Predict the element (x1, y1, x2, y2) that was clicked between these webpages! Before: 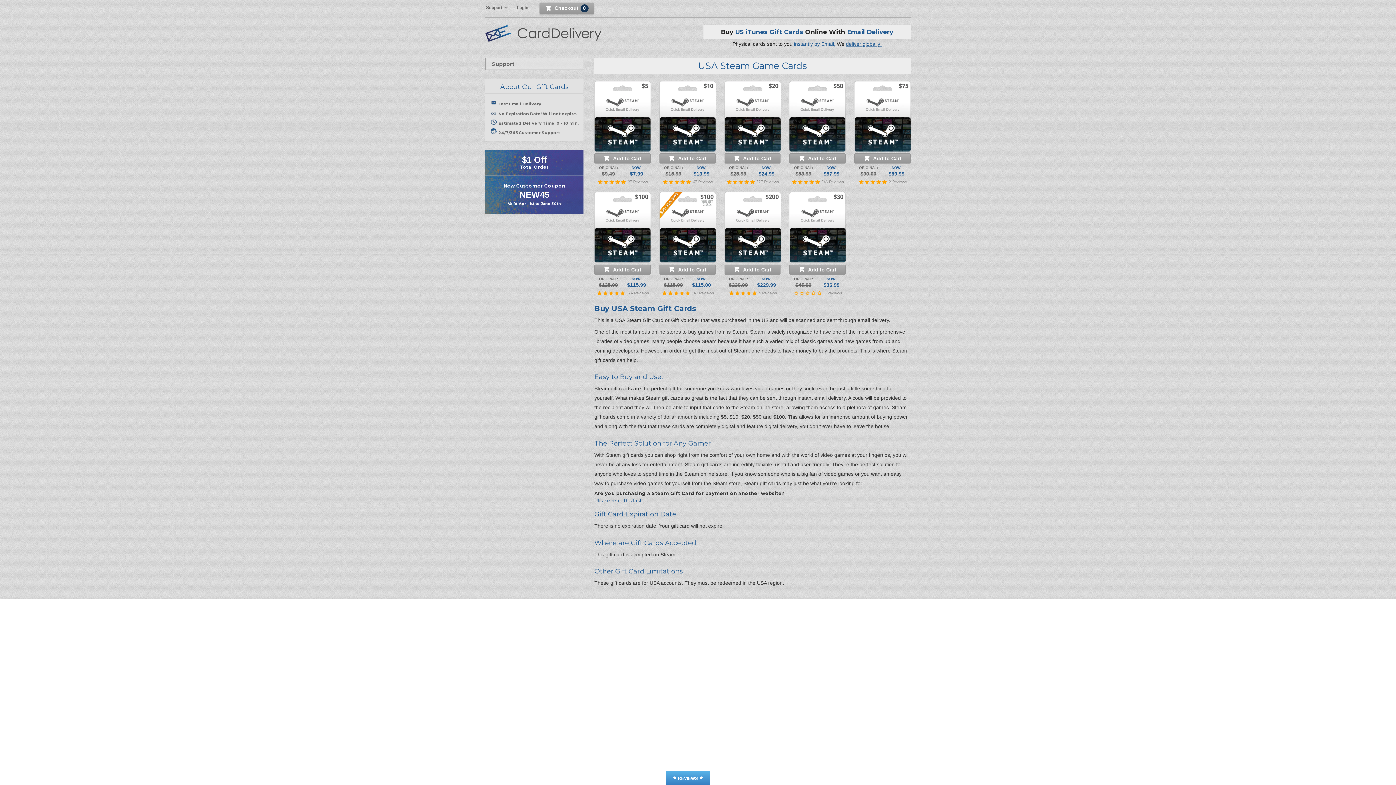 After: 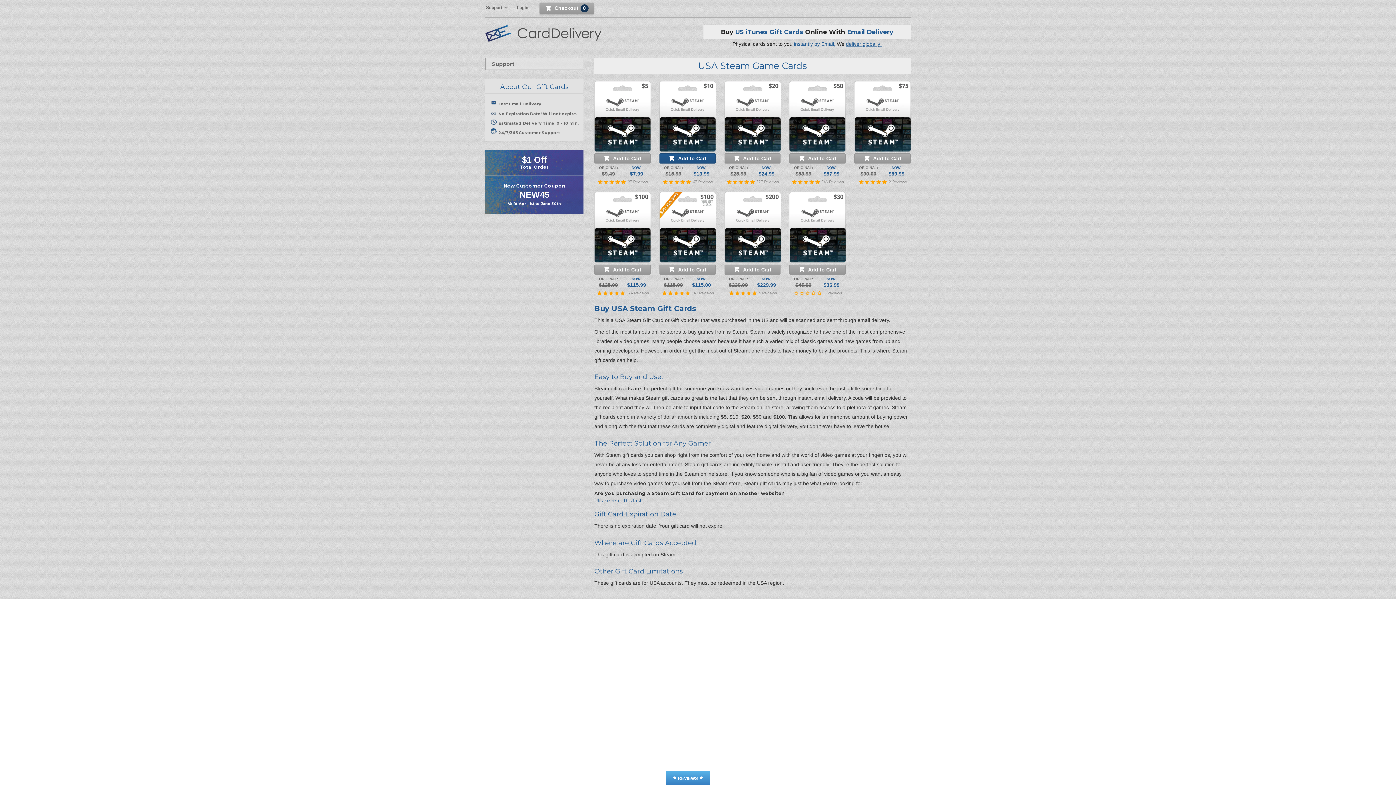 Action: bbox: (659, 153, 715, 163) label: Add to Cart